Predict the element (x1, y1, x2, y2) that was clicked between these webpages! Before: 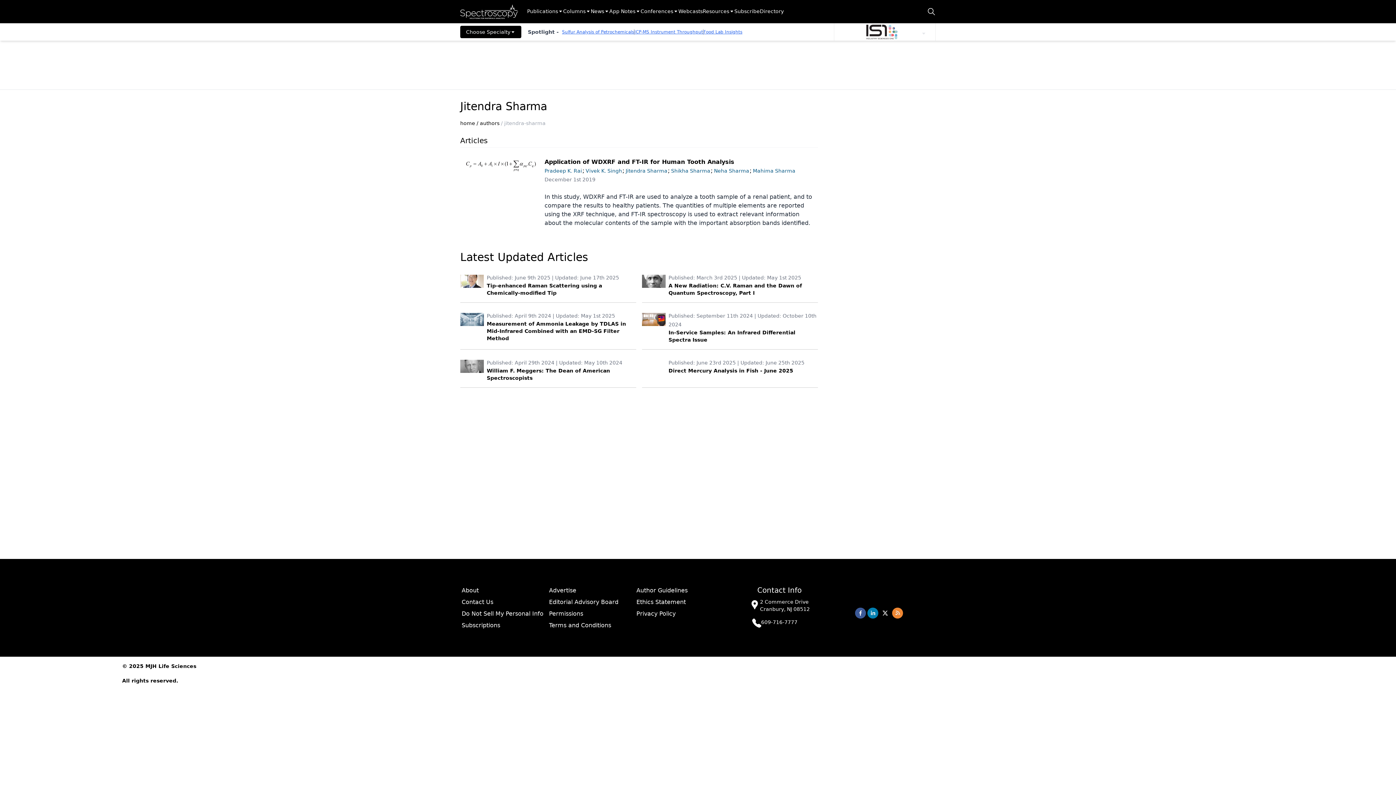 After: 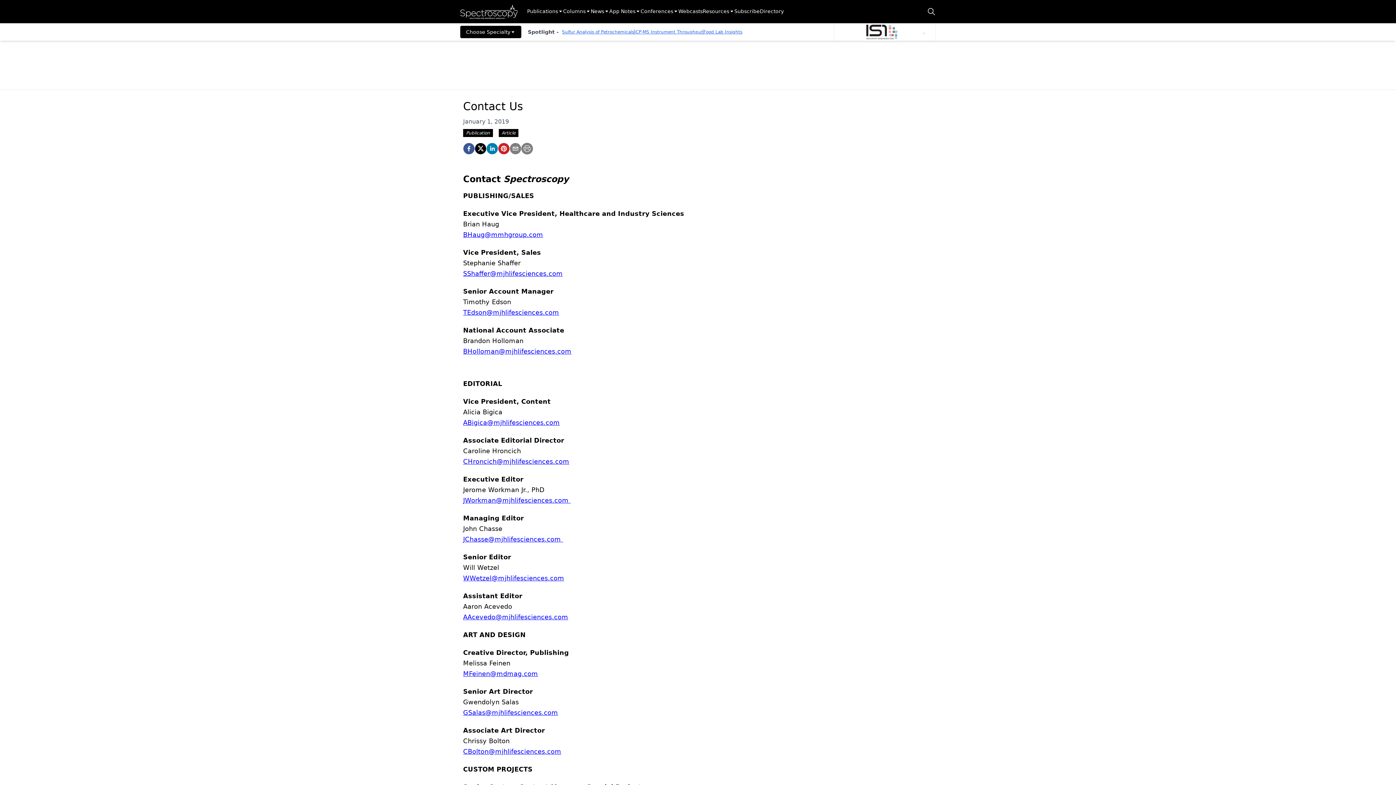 Action: bbox: (461, 598, 493, 605) label: Contact Us